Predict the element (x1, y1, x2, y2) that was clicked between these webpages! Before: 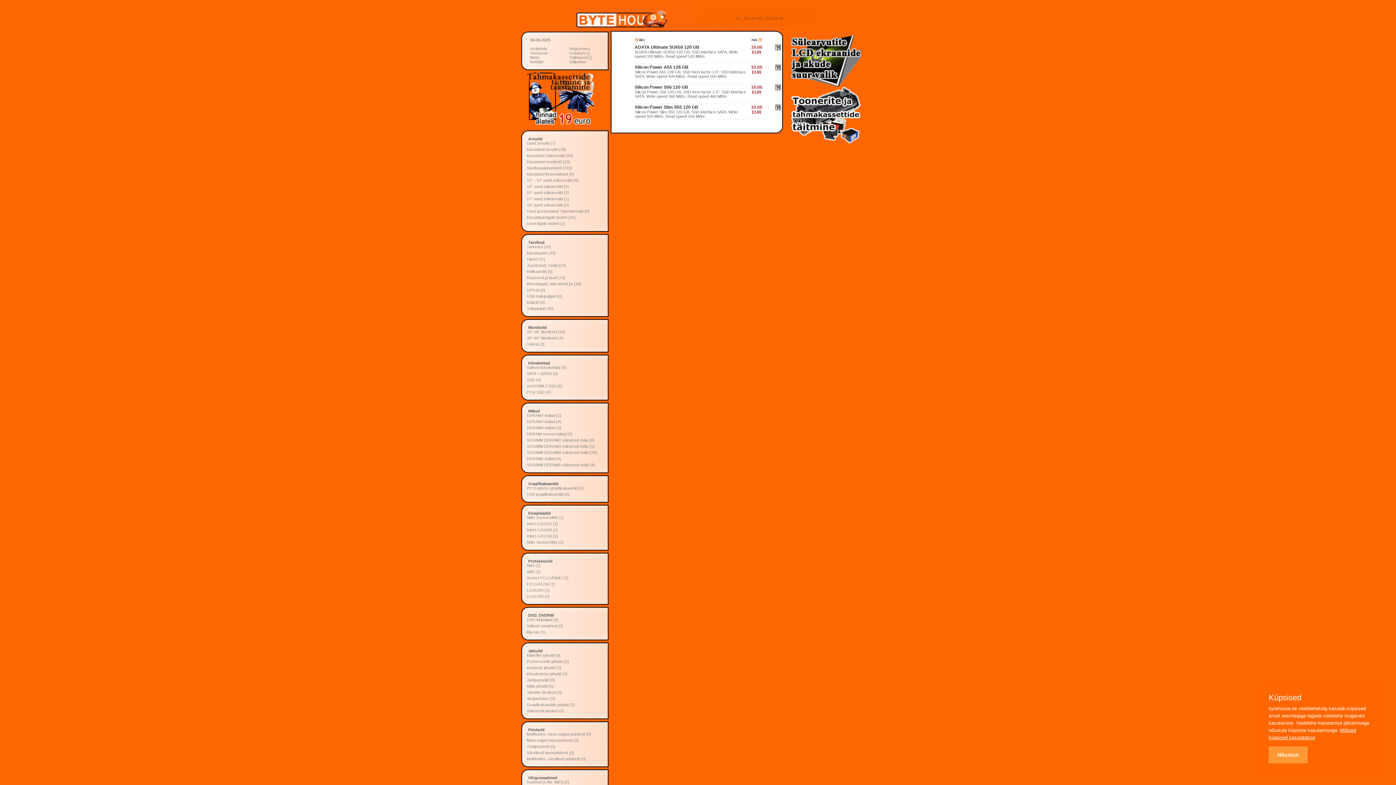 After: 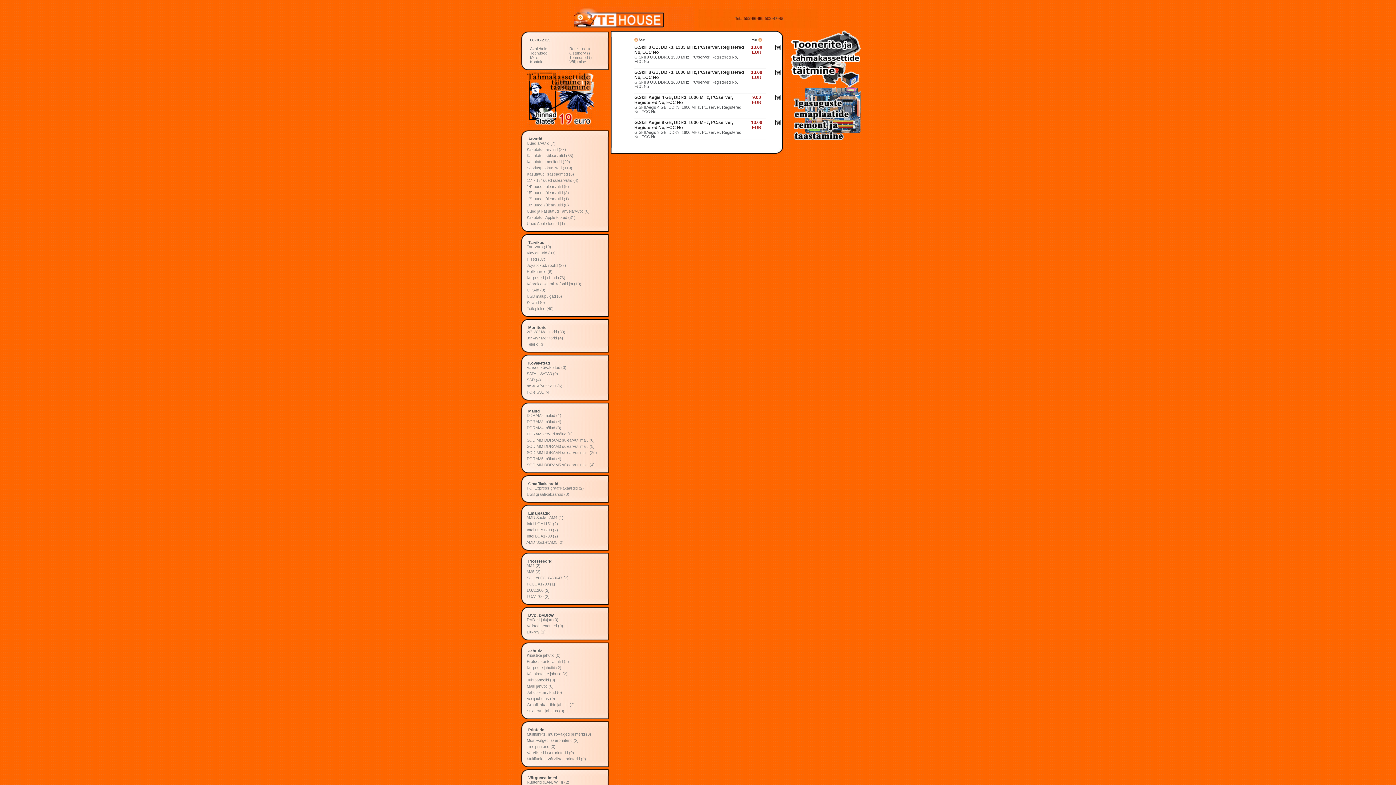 Action: label: DDRAM3 mälud (4) bbox: (526, 419, 561, 424)